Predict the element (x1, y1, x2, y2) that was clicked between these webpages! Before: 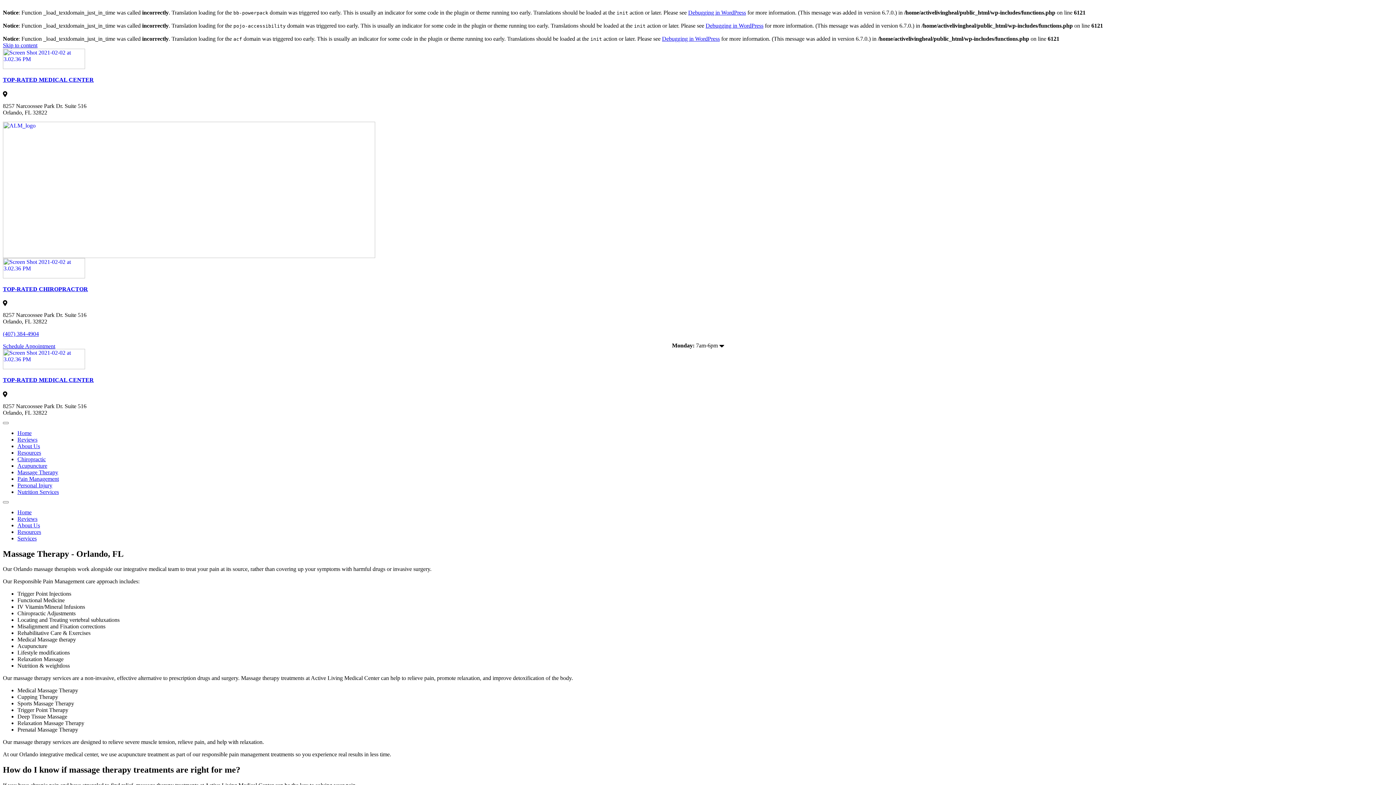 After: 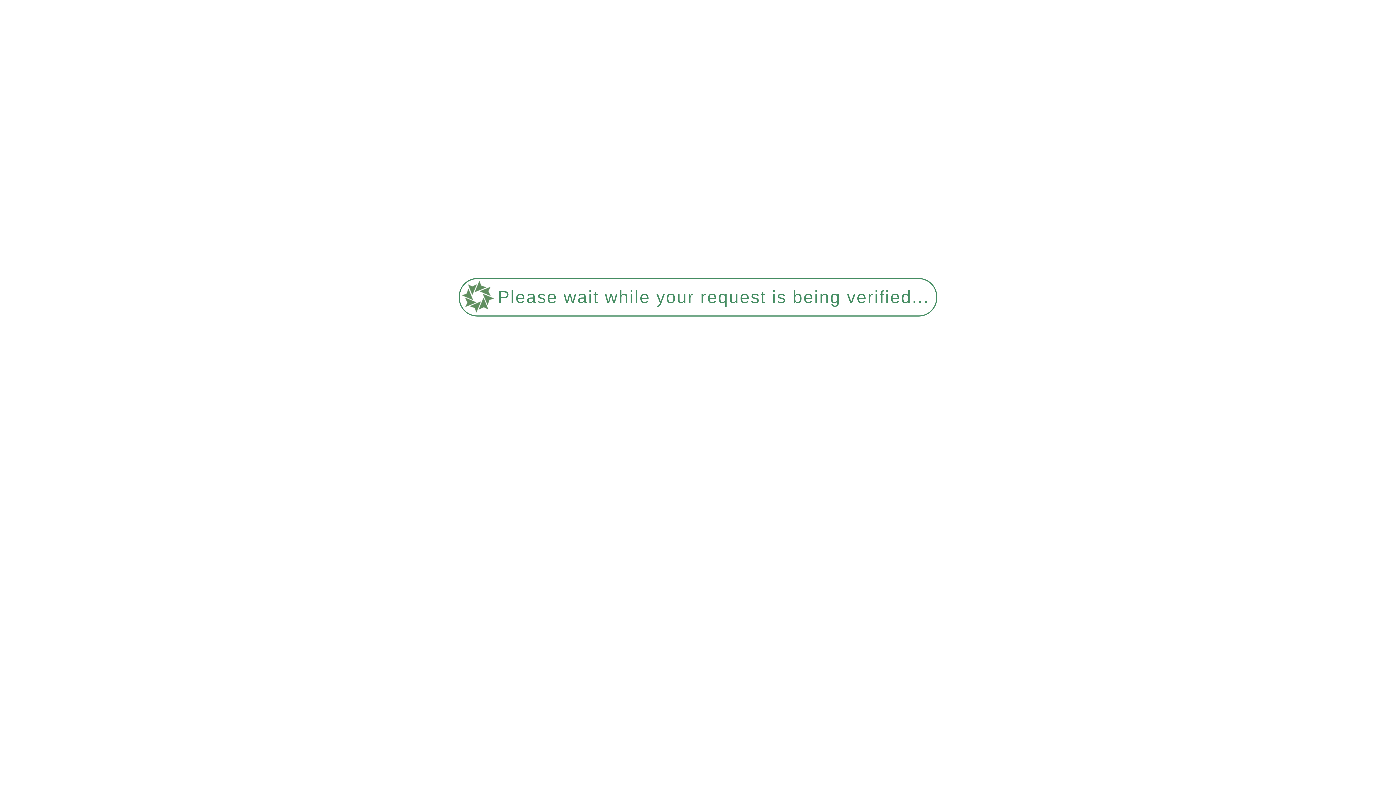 Action: bbox: (17, 475, 58, 482) label: Pain Management